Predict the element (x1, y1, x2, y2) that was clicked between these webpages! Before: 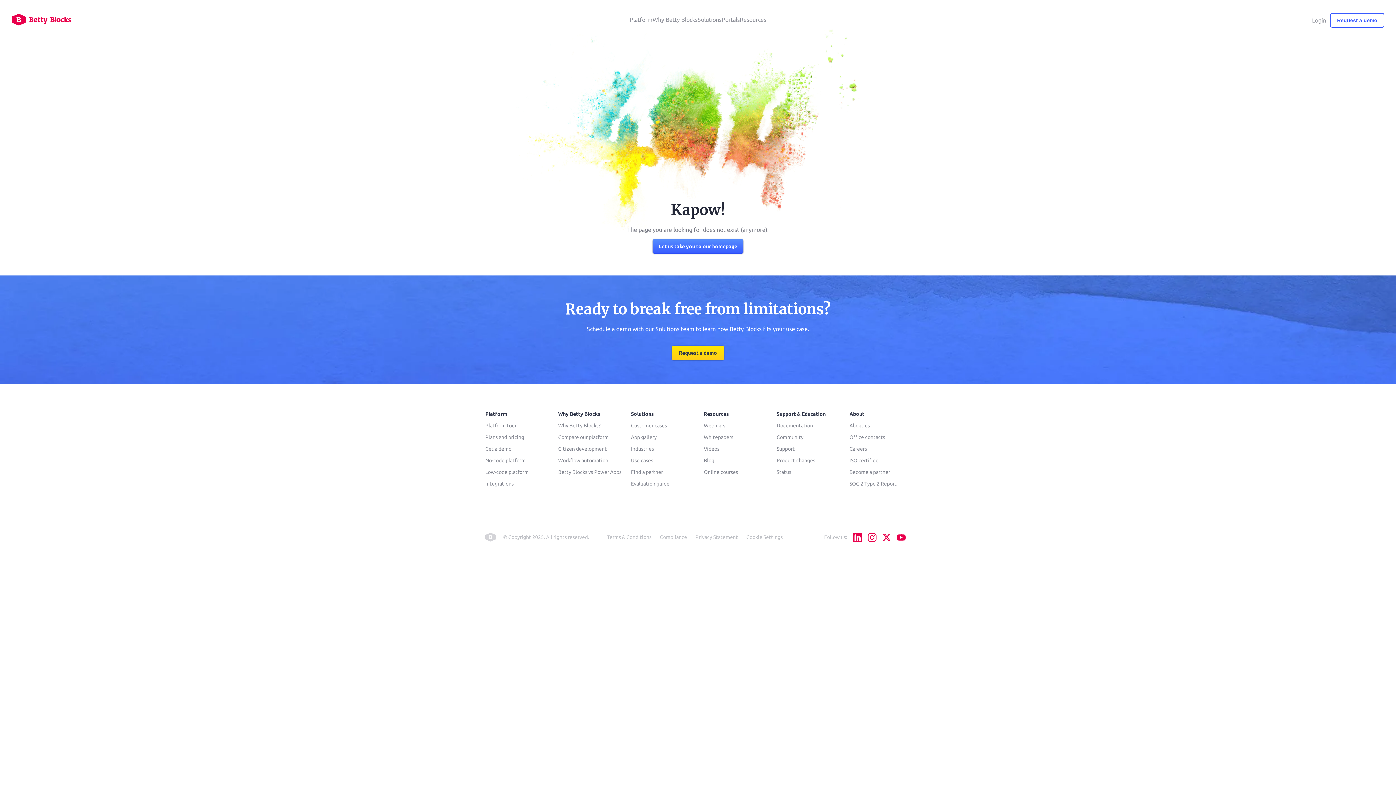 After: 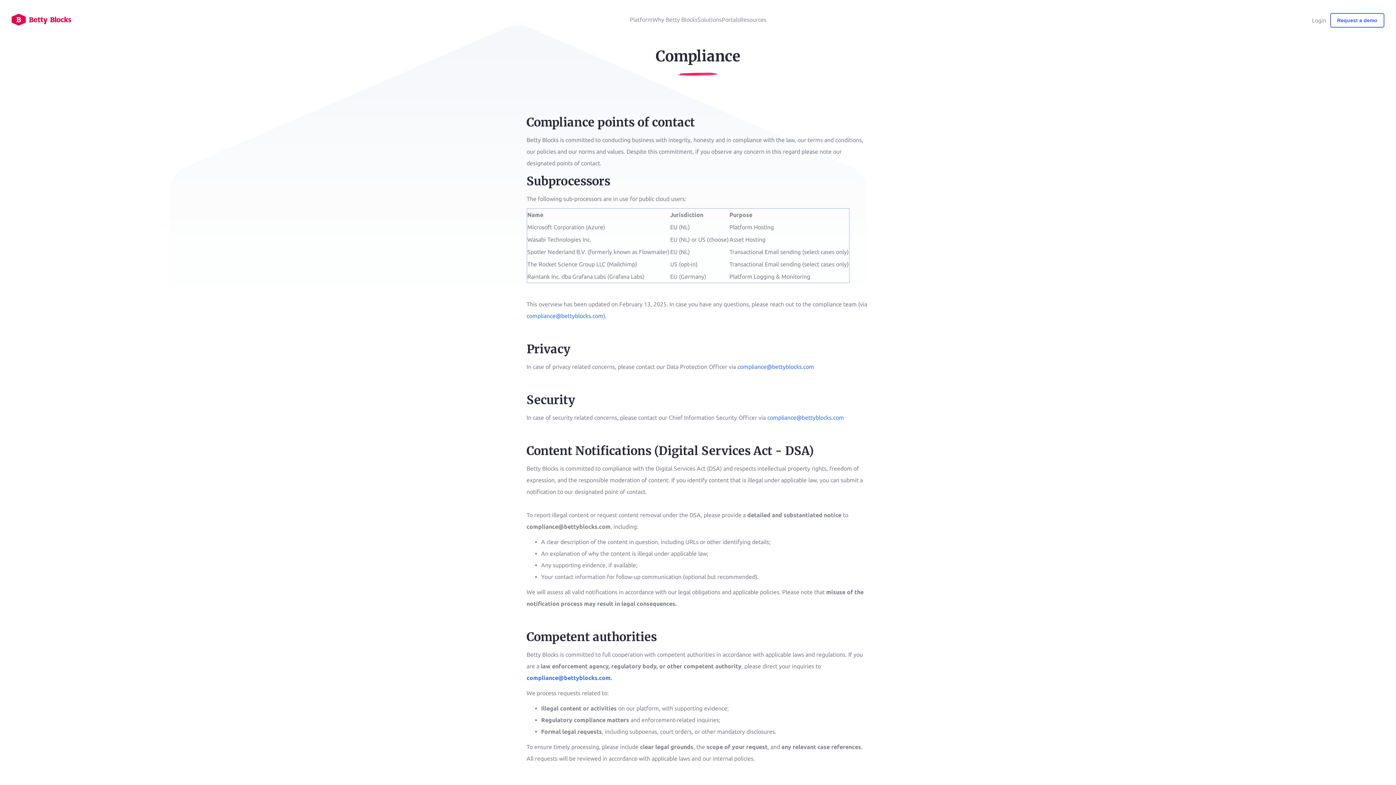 Action: bbox: (660, 534, 687, 540) label: Compliance